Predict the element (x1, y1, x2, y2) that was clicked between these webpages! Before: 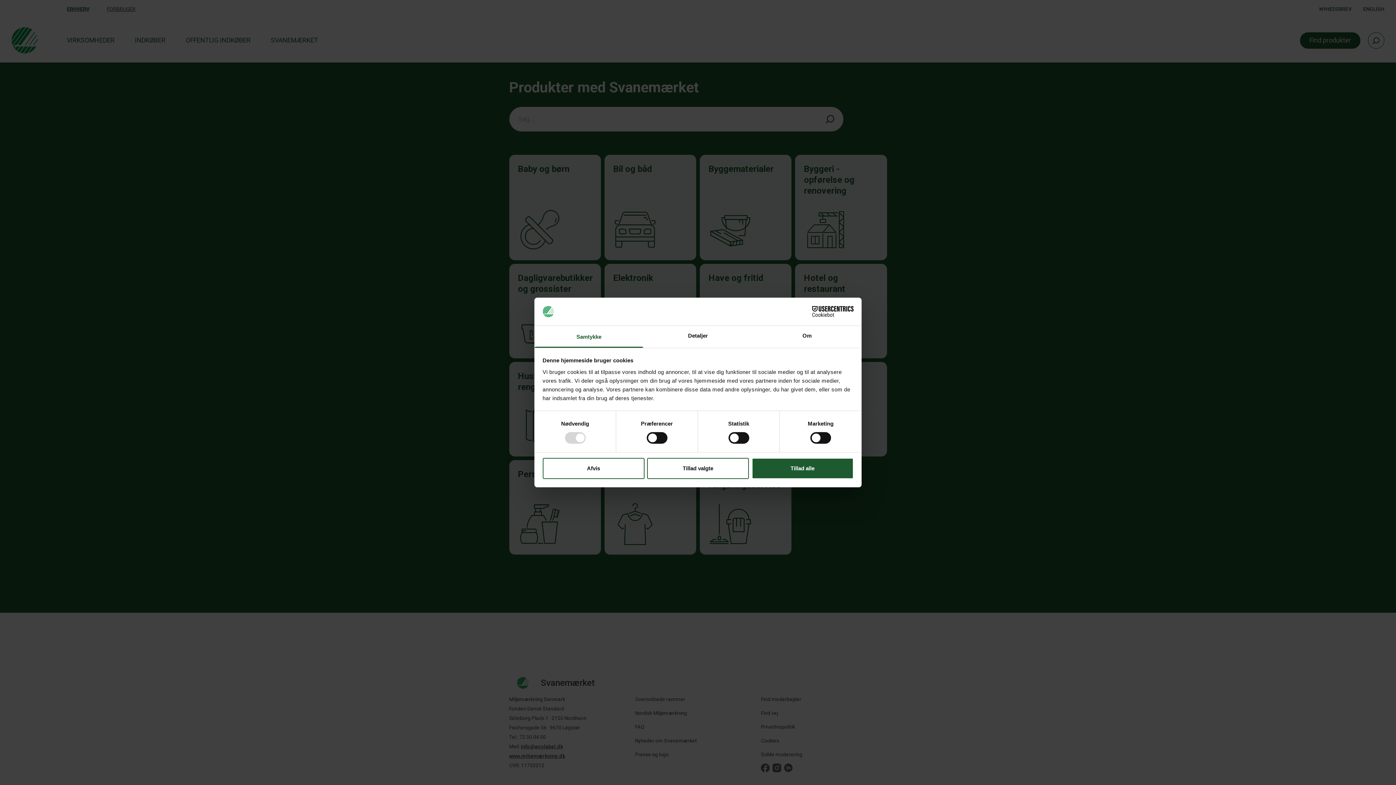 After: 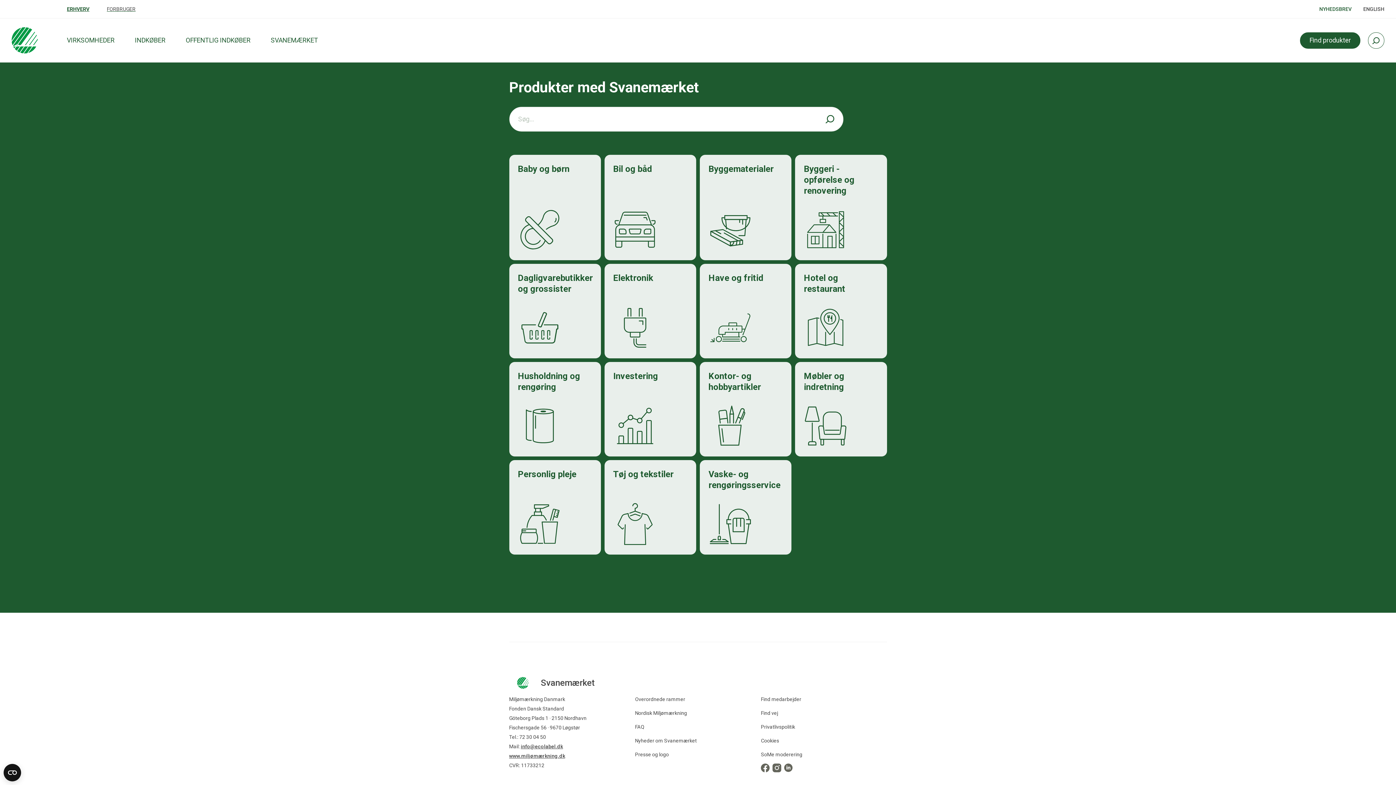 Action: label: Tillad alle bbox: (751, 458, 853, 479)